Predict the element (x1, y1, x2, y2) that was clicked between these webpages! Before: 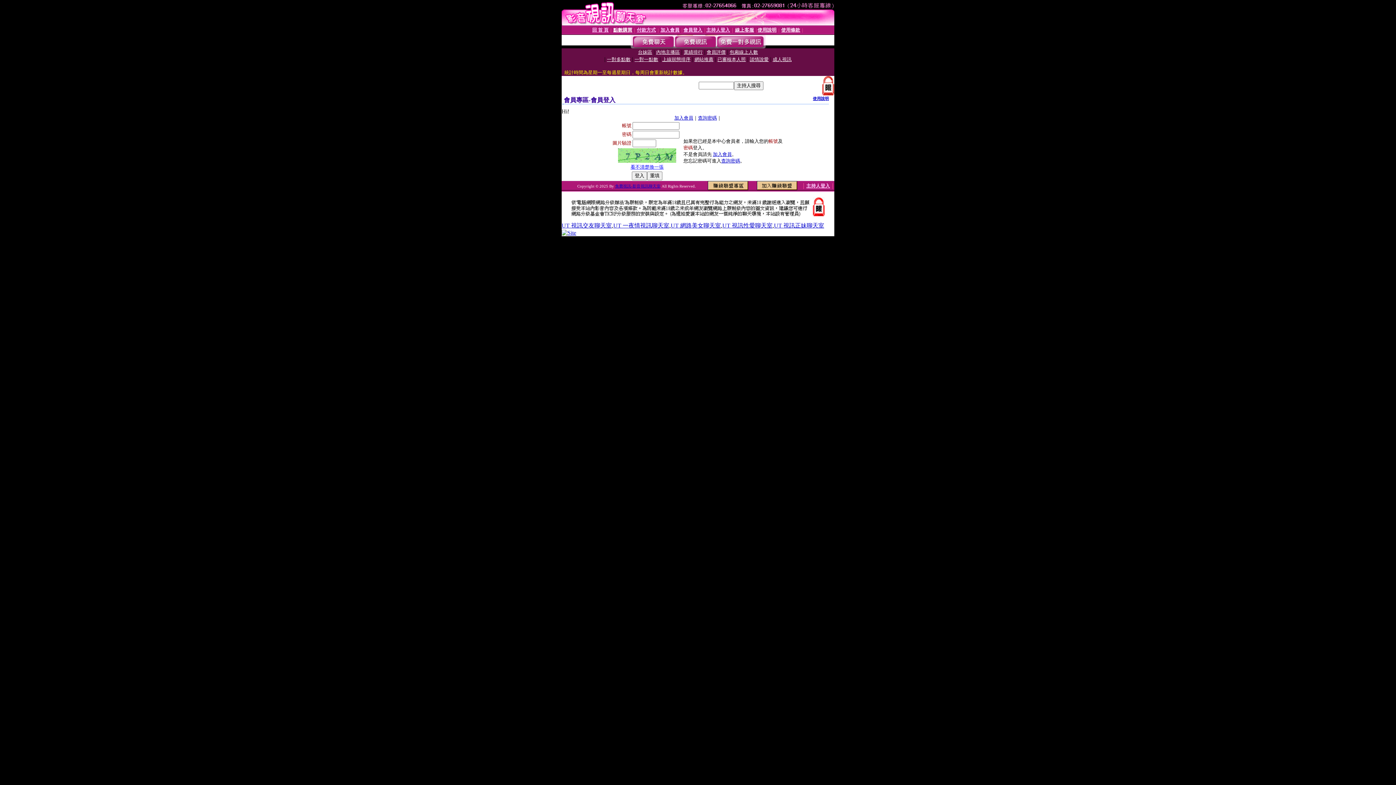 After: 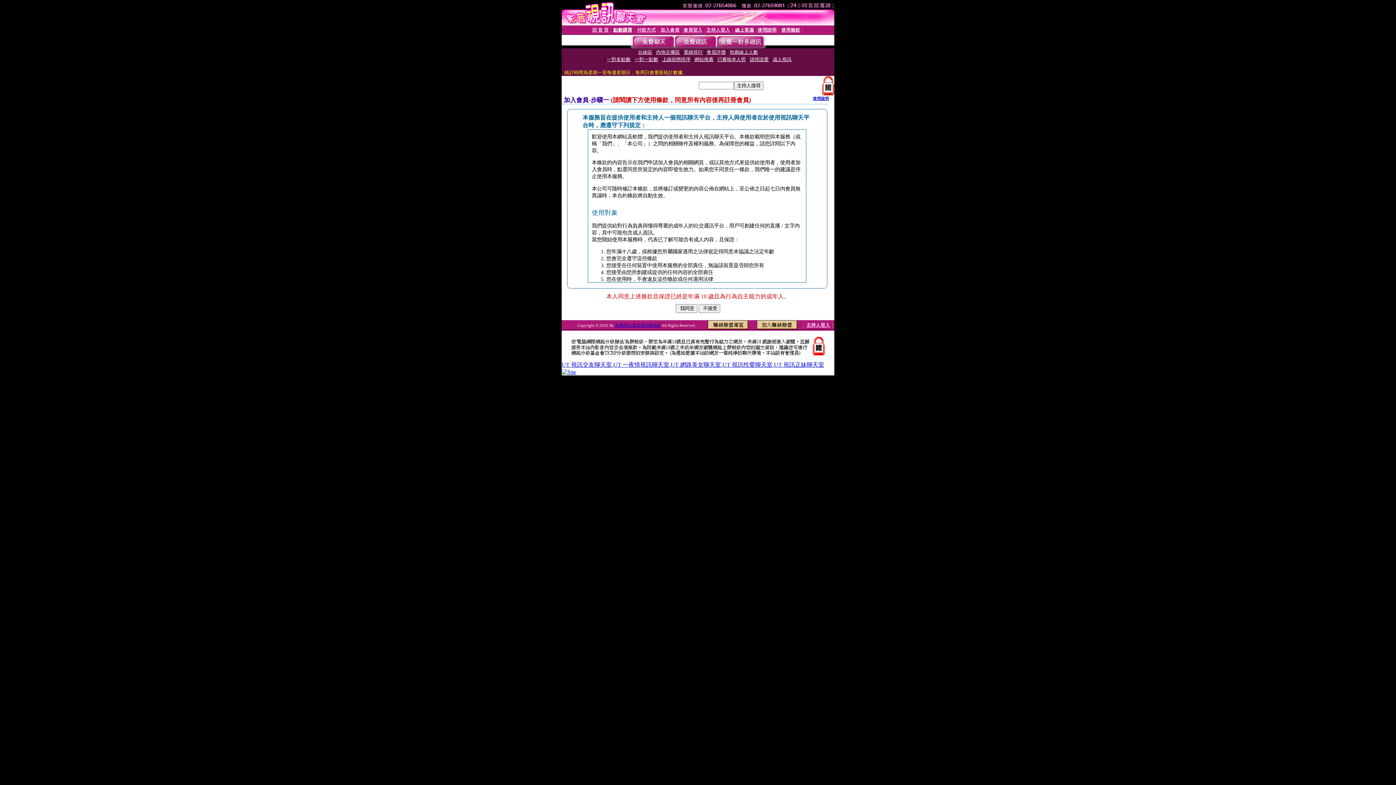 Action: label: 加入會員 bbox: (660, 27, 679, 32)